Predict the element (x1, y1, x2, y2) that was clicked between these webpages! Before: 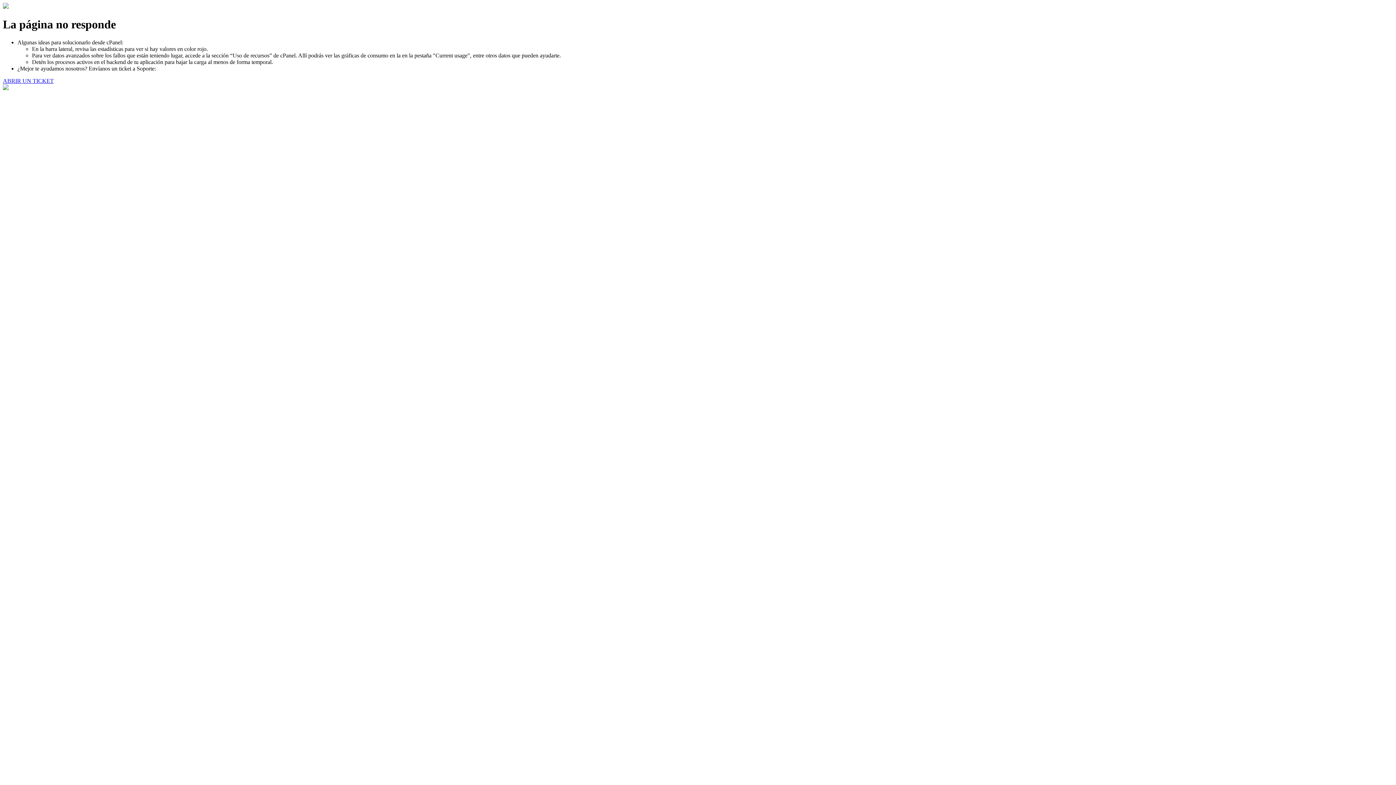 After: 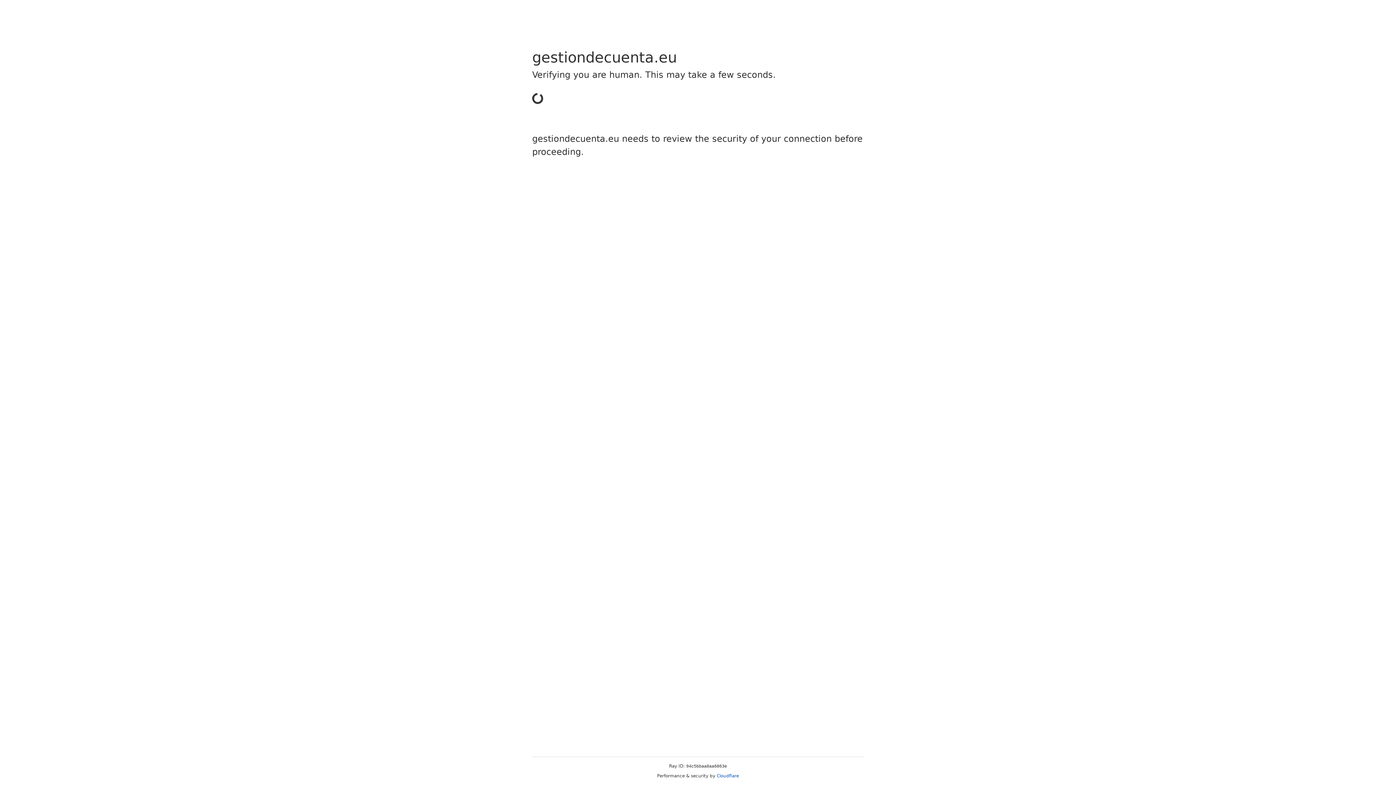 Action: label: ABRIR UN TICKET bbox: (2, 77, 53, 83)